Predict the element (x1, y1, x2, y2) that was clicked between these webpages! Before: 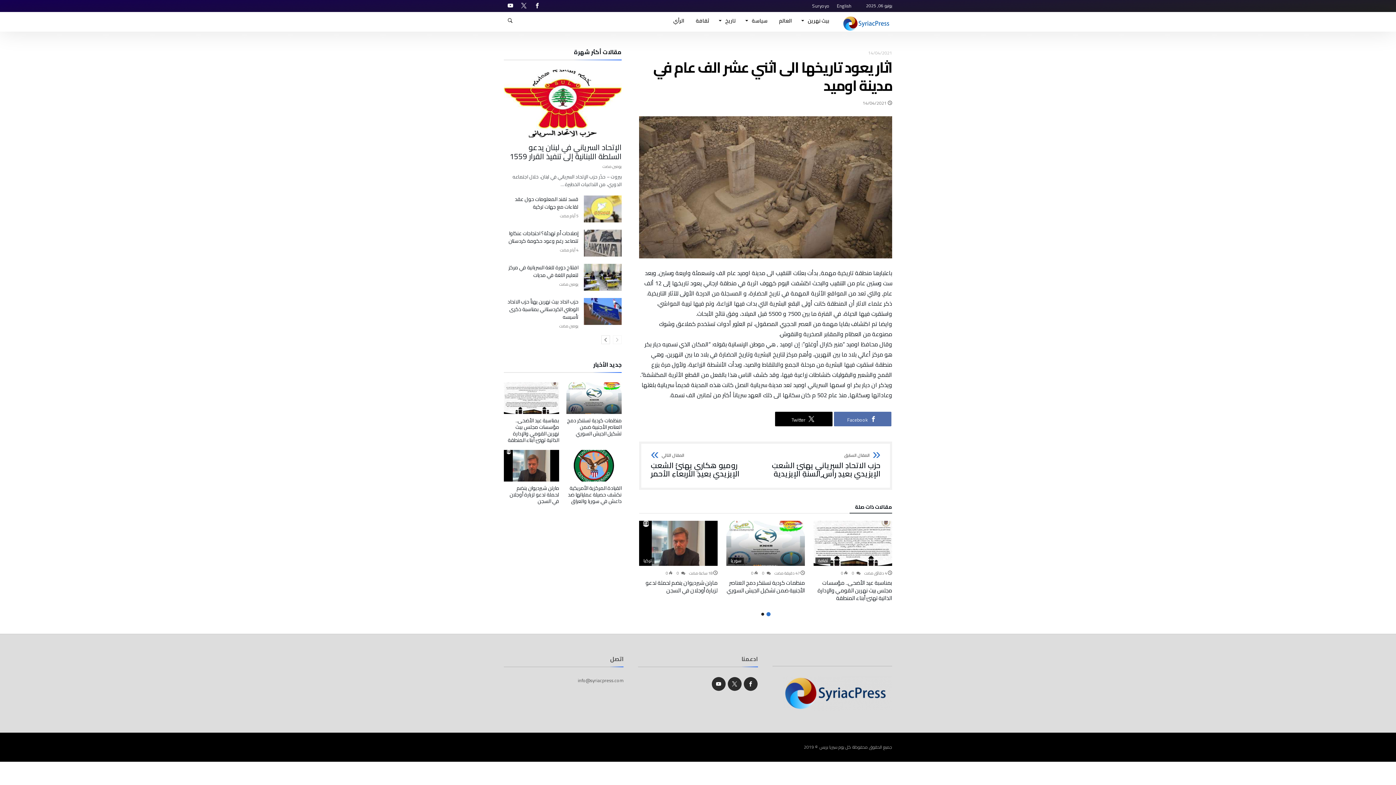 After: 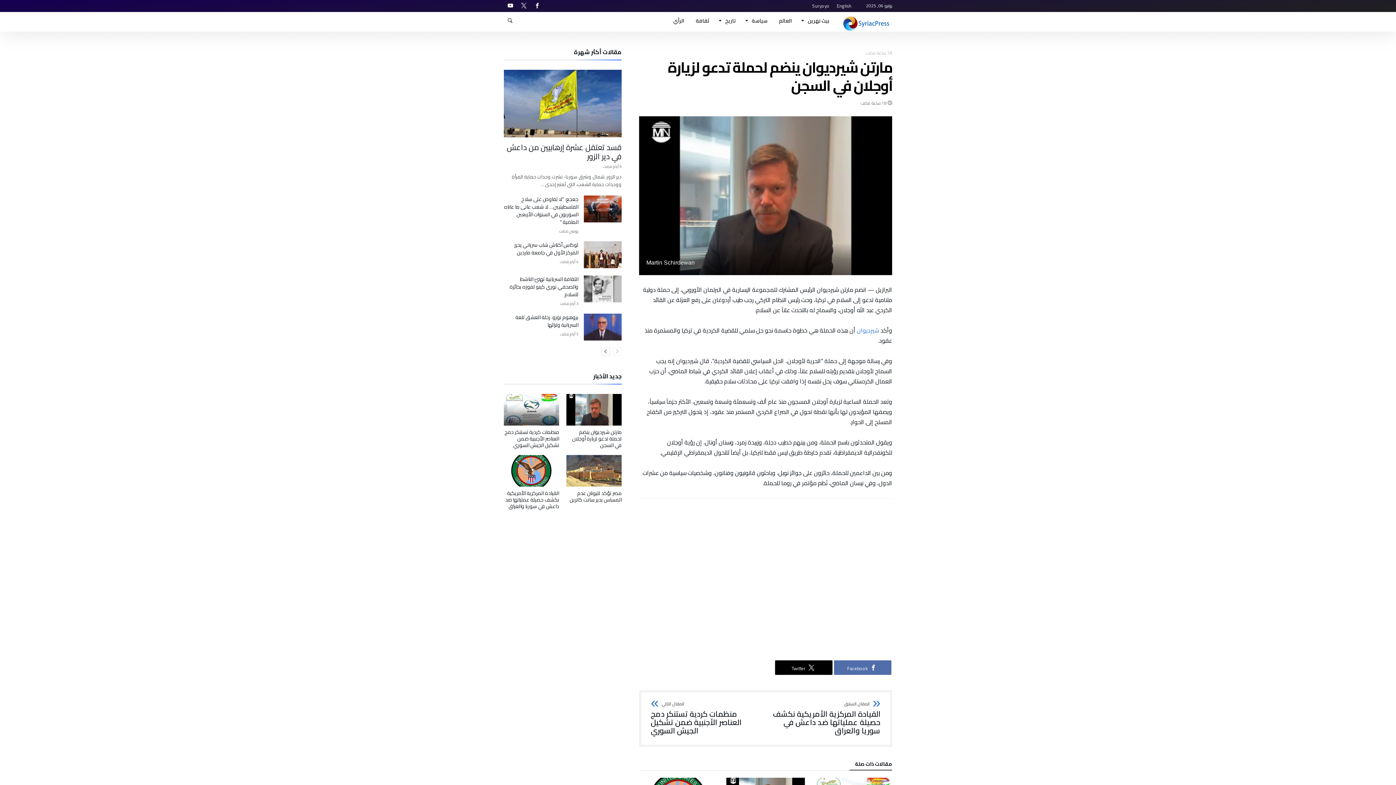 Action: bbox: (639, 521, 717, 566)